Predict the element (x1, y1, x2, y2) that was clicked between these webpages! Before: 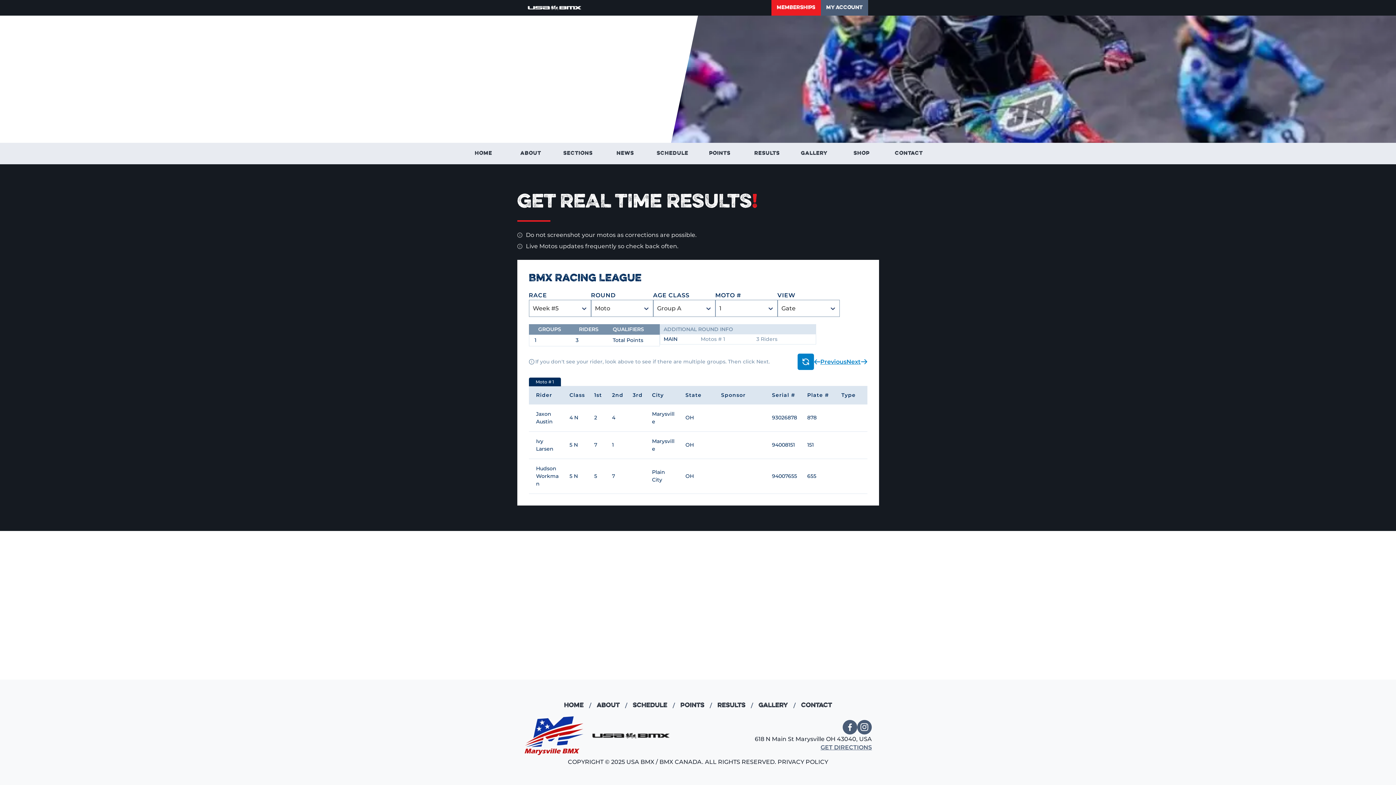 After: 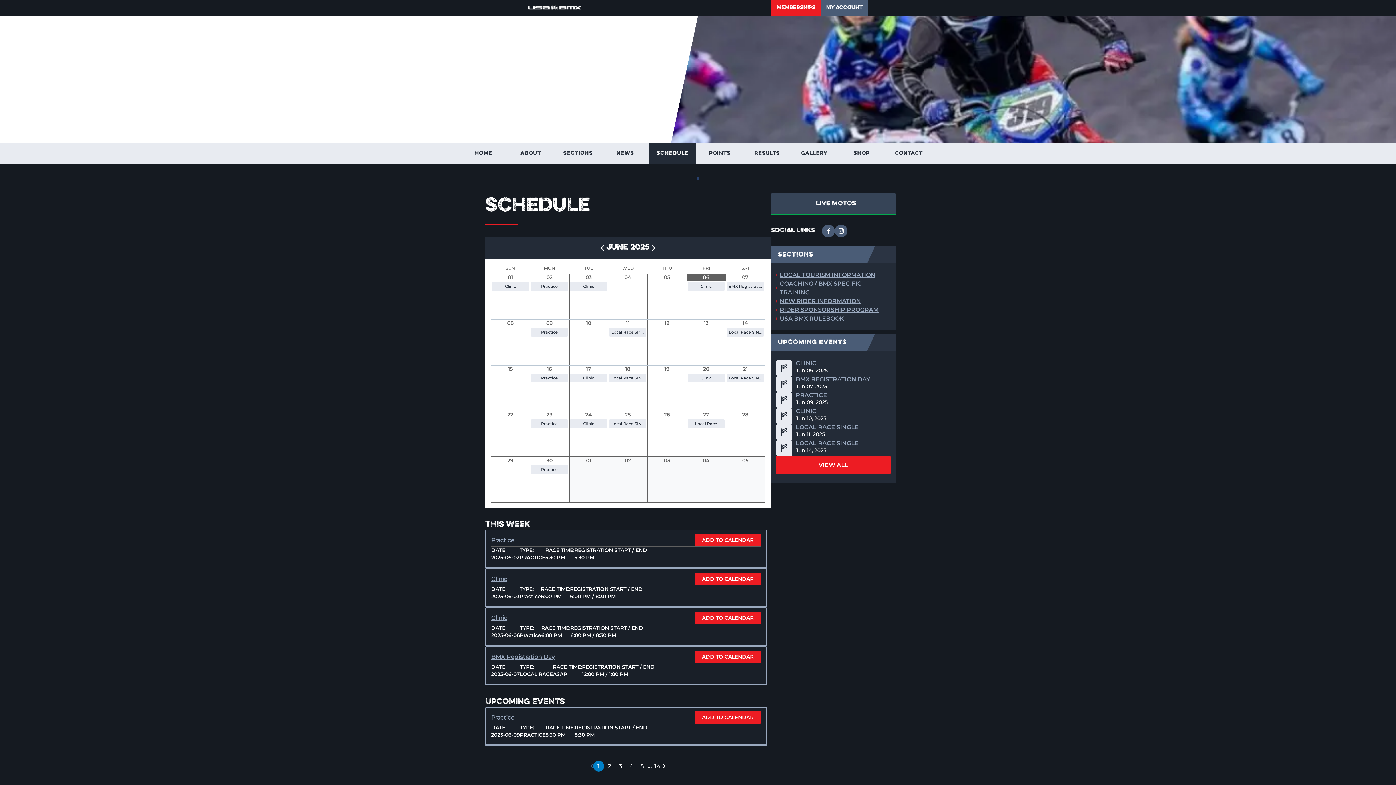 Action: label: schedule
/ bbox: (632, 701, 680, 710)